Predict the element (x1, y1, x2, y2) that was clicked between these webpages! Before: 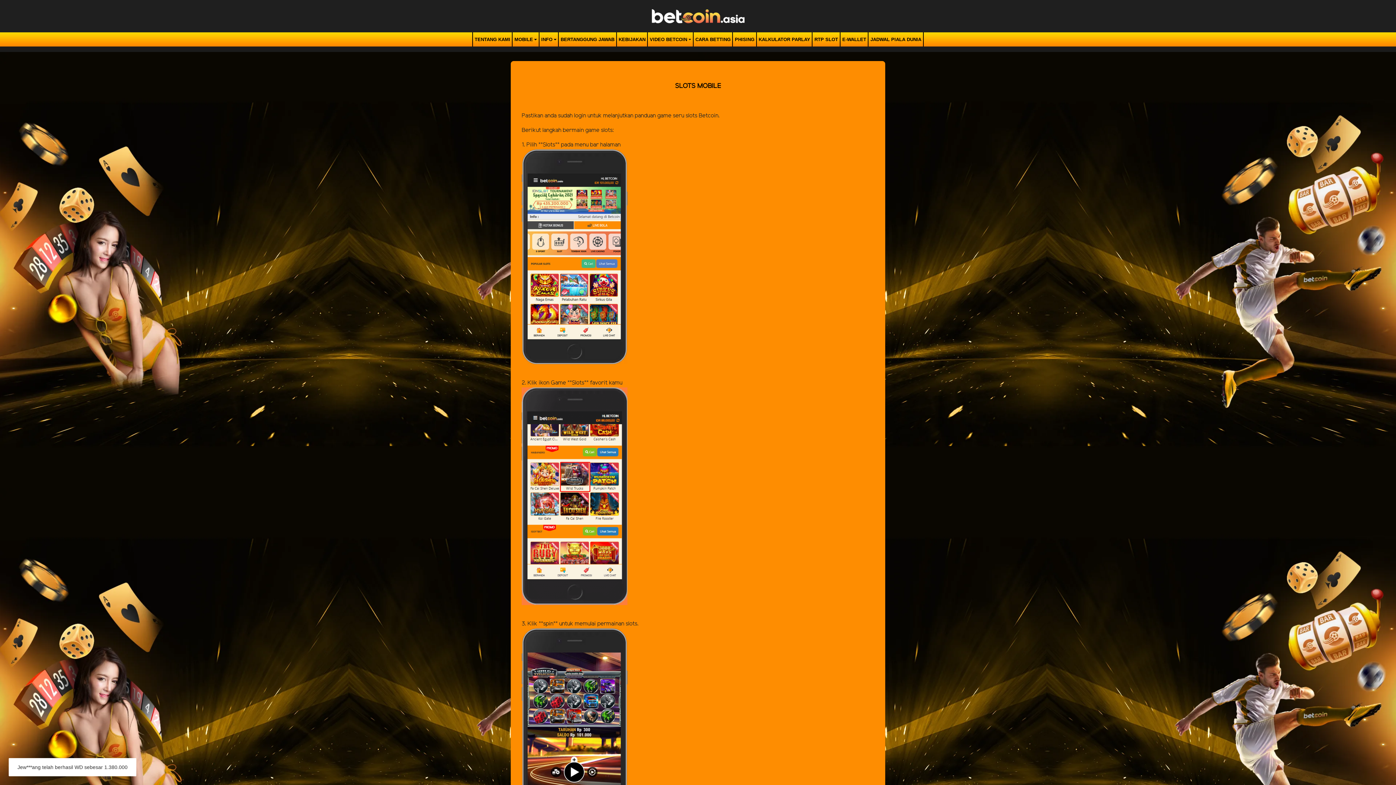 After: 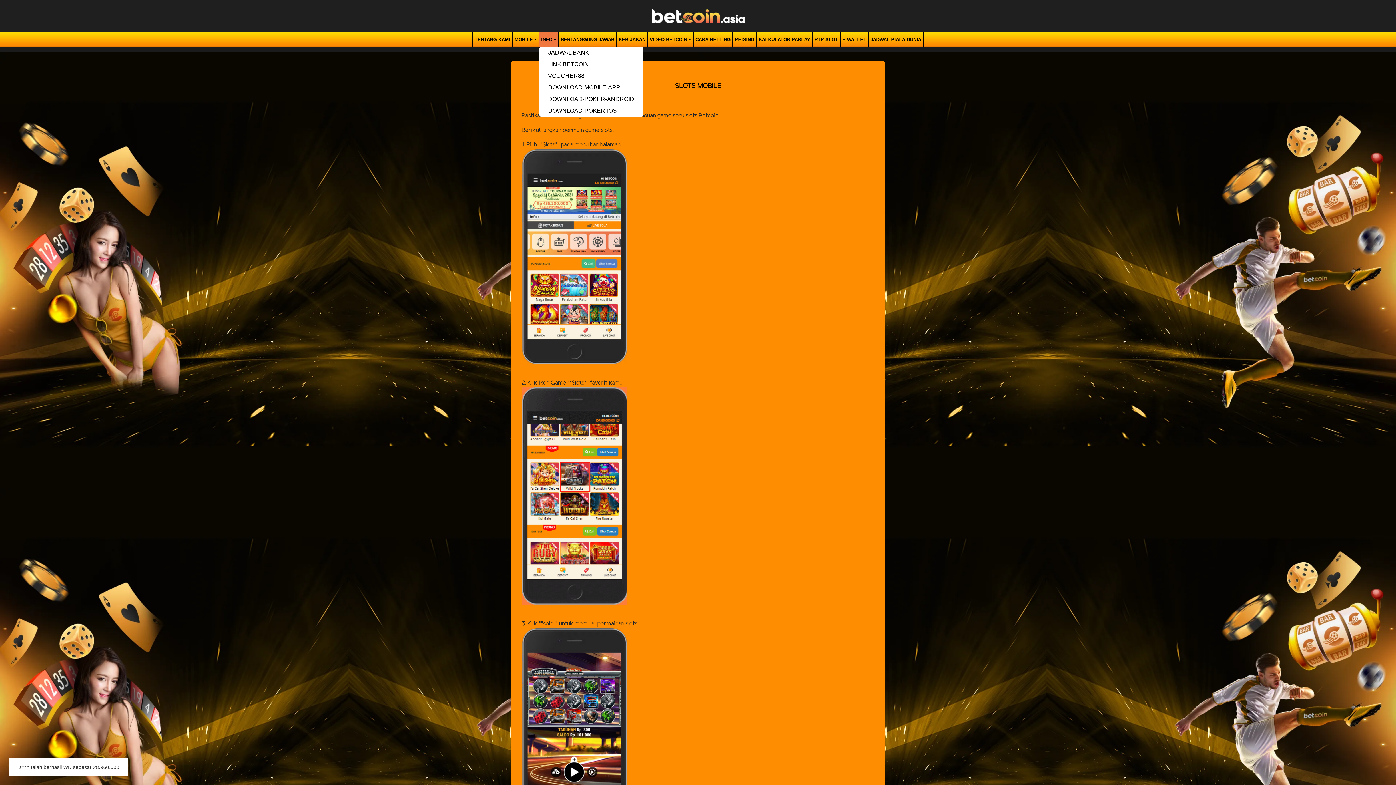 Action: bbox: (539, 34, 558, 44) label: INFO